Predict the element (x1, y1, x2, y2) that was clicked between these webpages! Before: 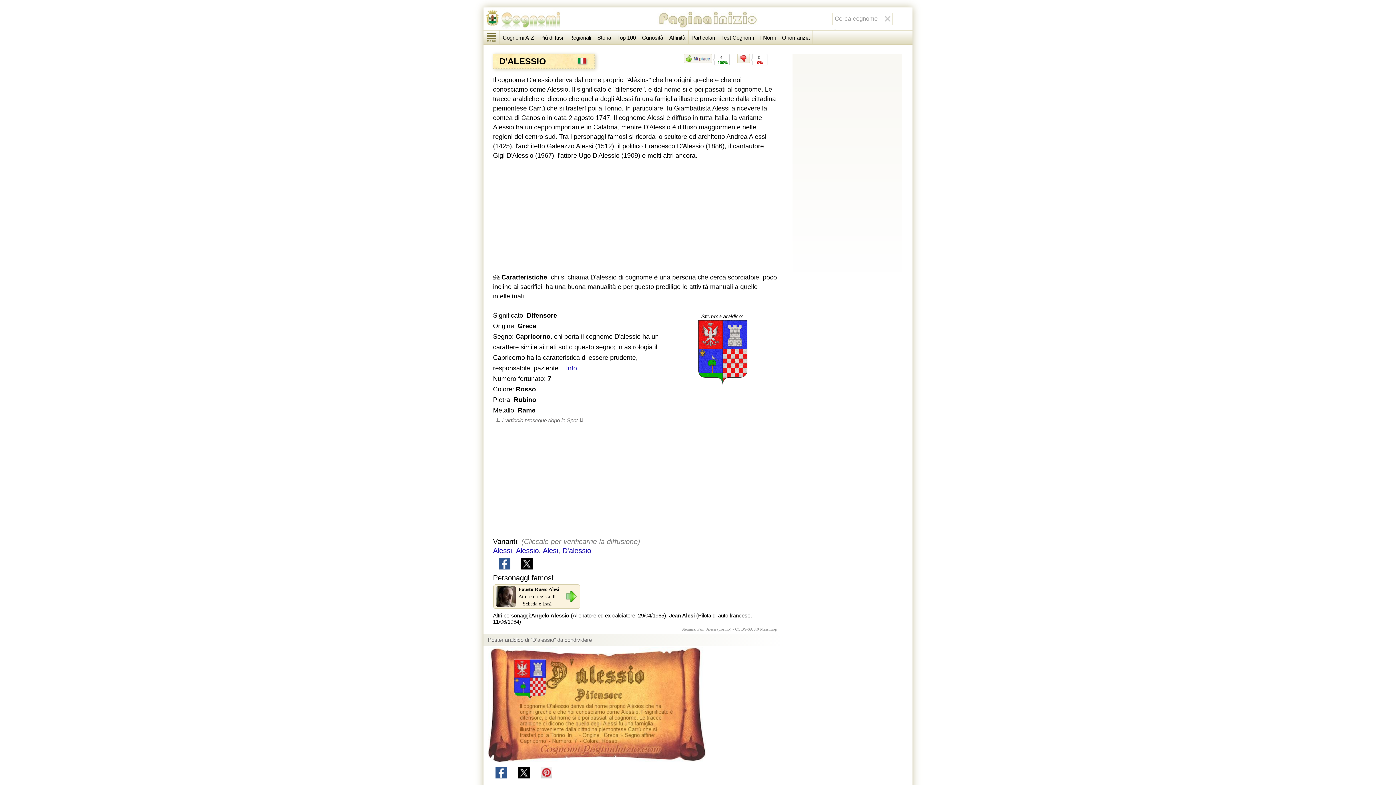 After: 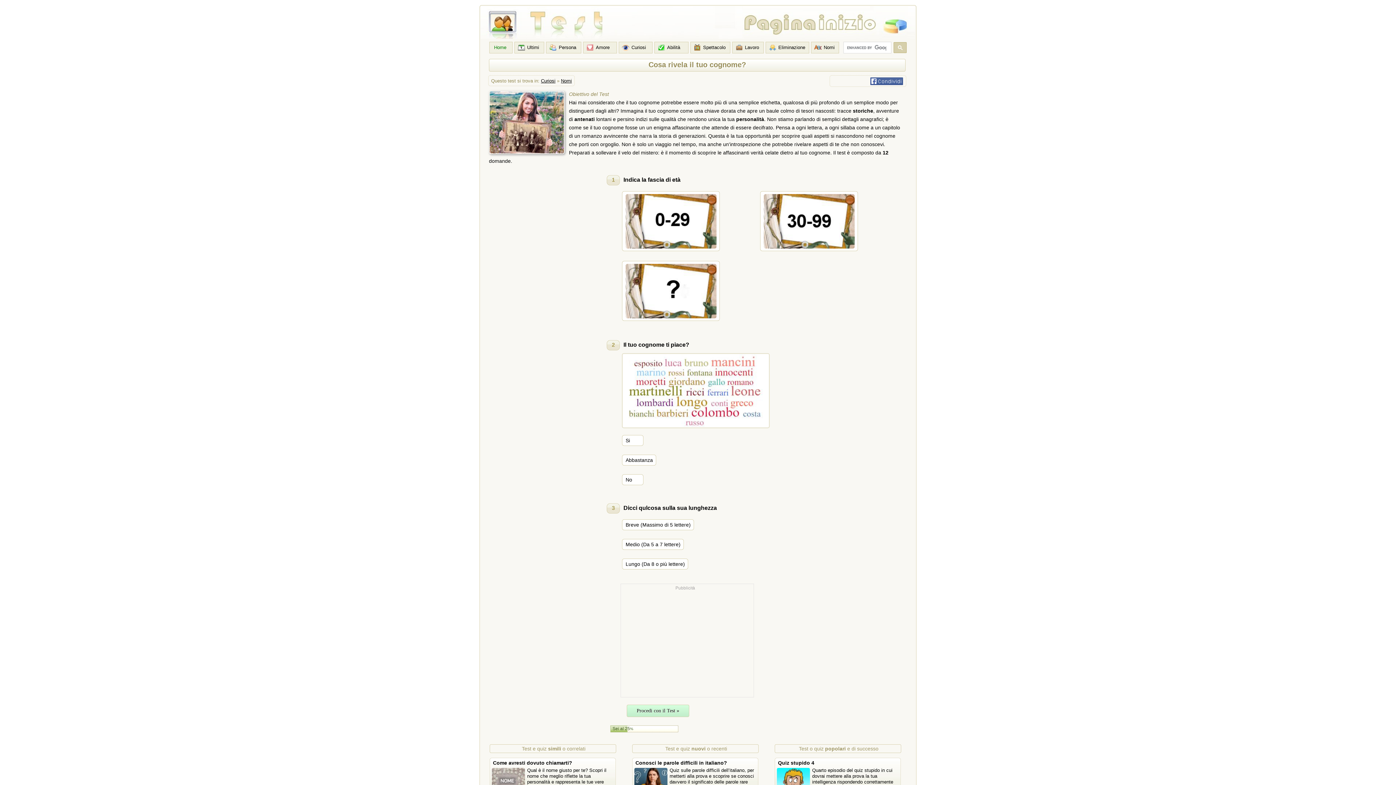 Action: bbox: (718, 30, 757, 44) label: Test Cognomi